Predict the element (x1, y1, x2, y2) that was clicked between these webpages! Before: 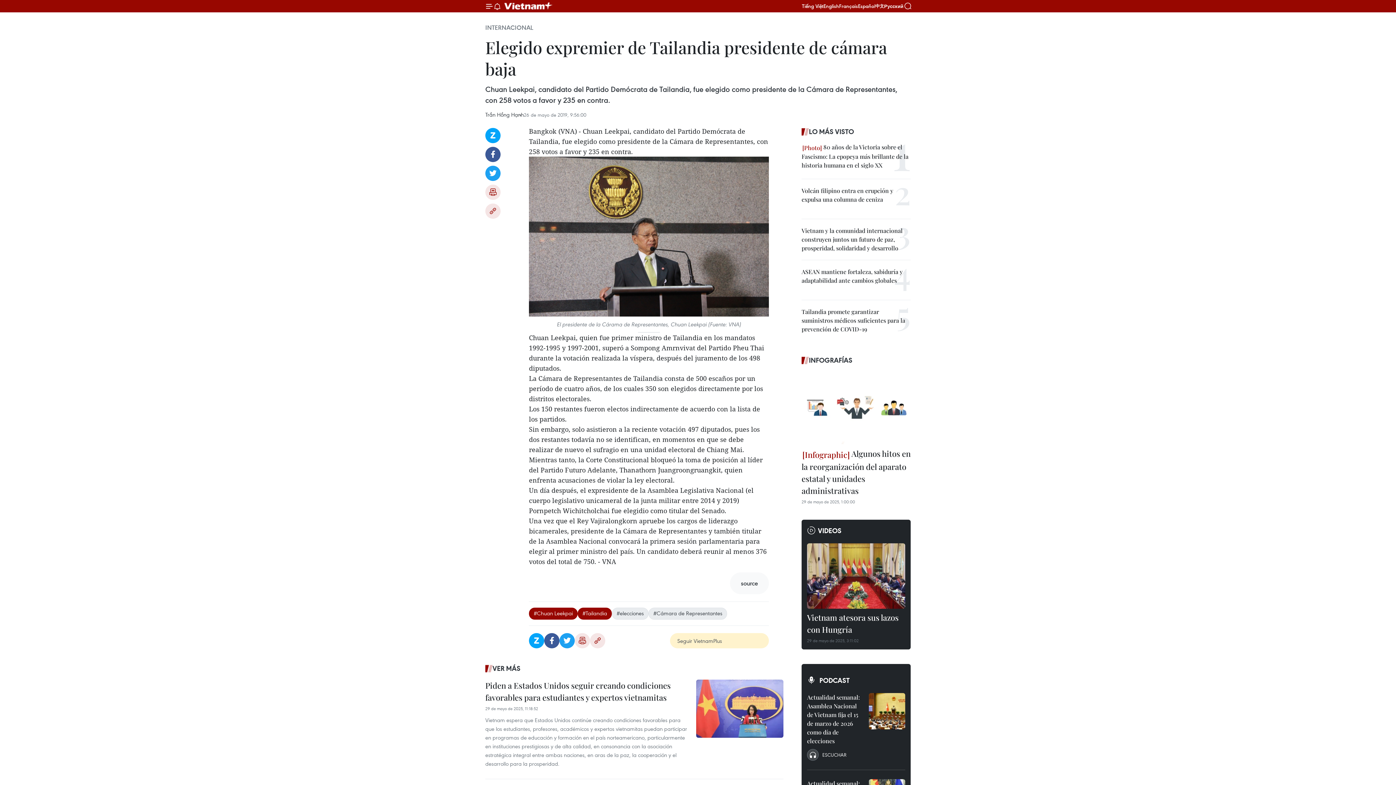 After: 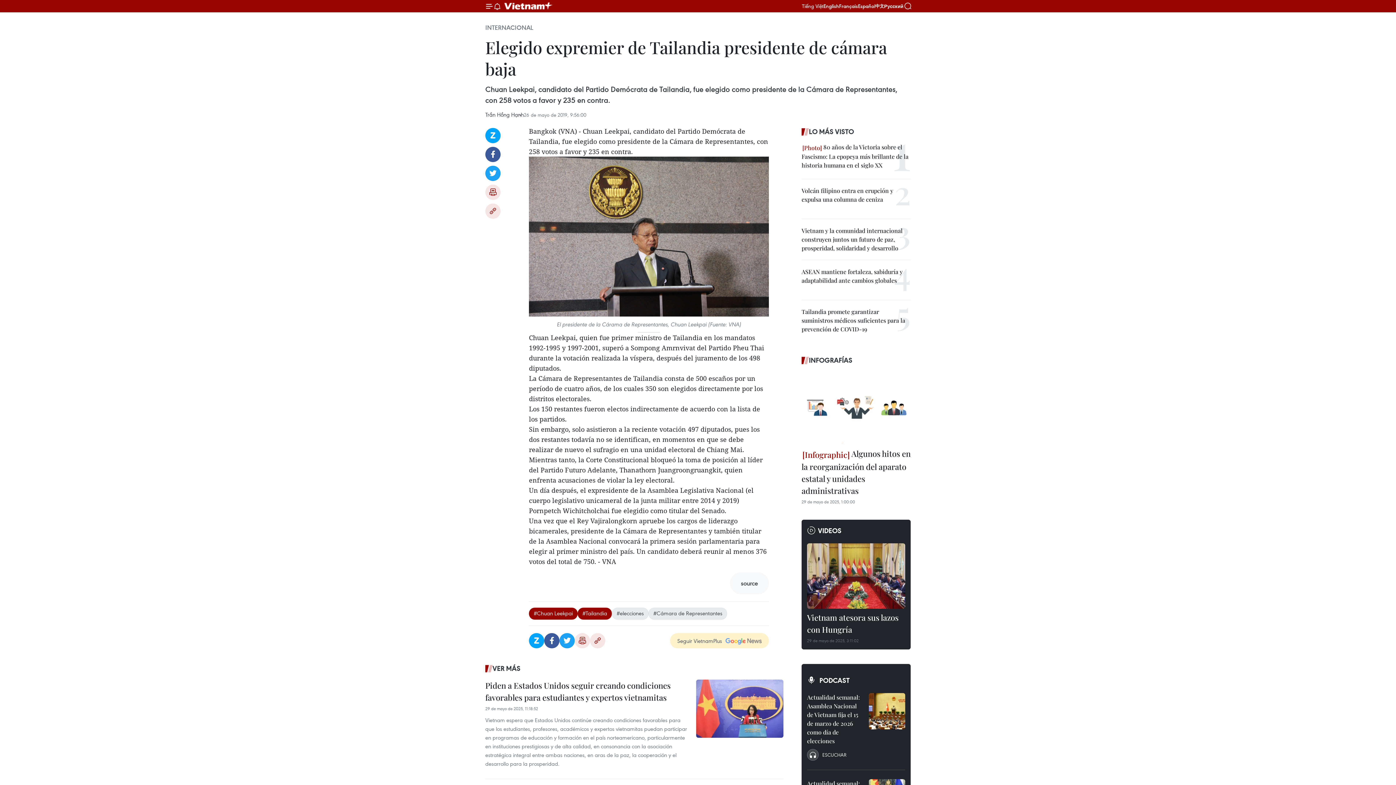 Action: bbox: (802, 2, 823, 9) label: Tiếng Việt